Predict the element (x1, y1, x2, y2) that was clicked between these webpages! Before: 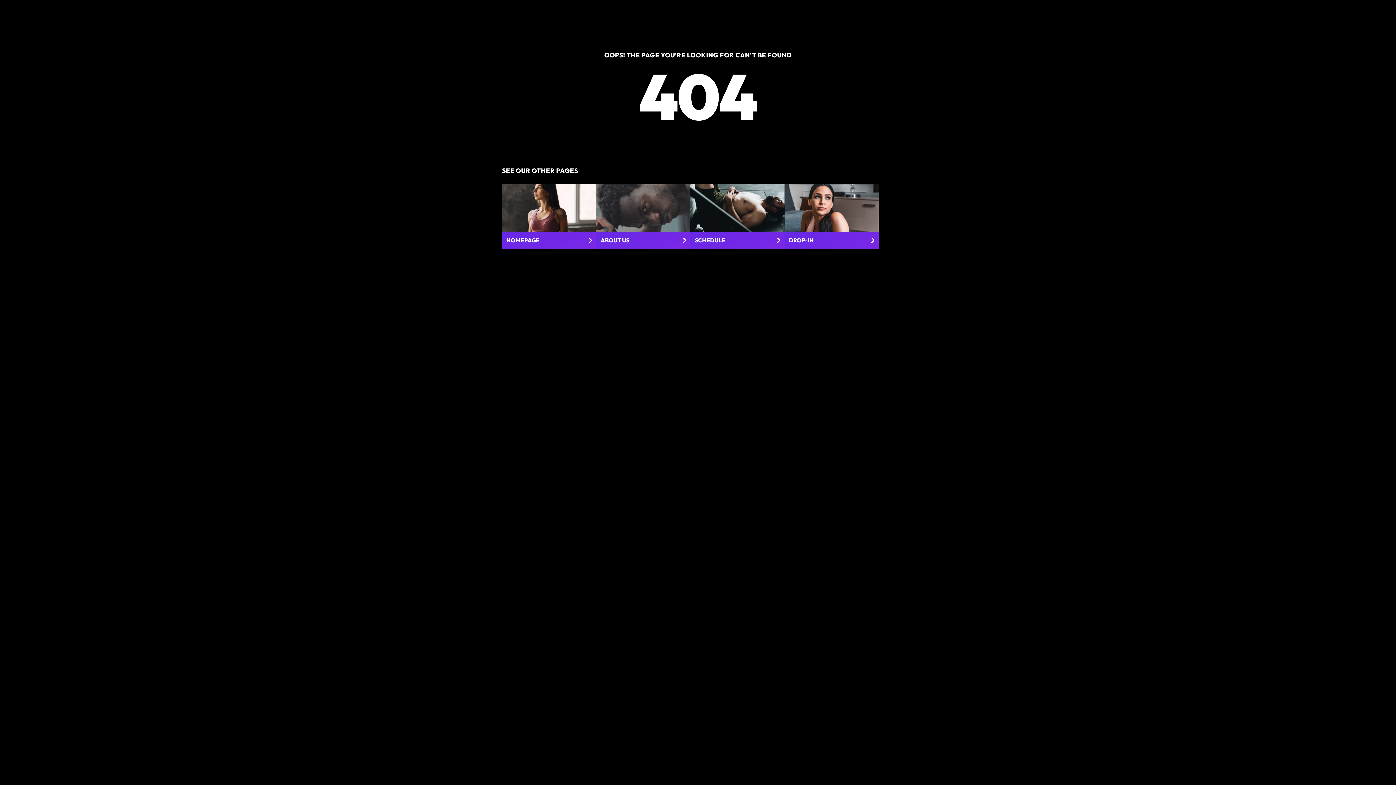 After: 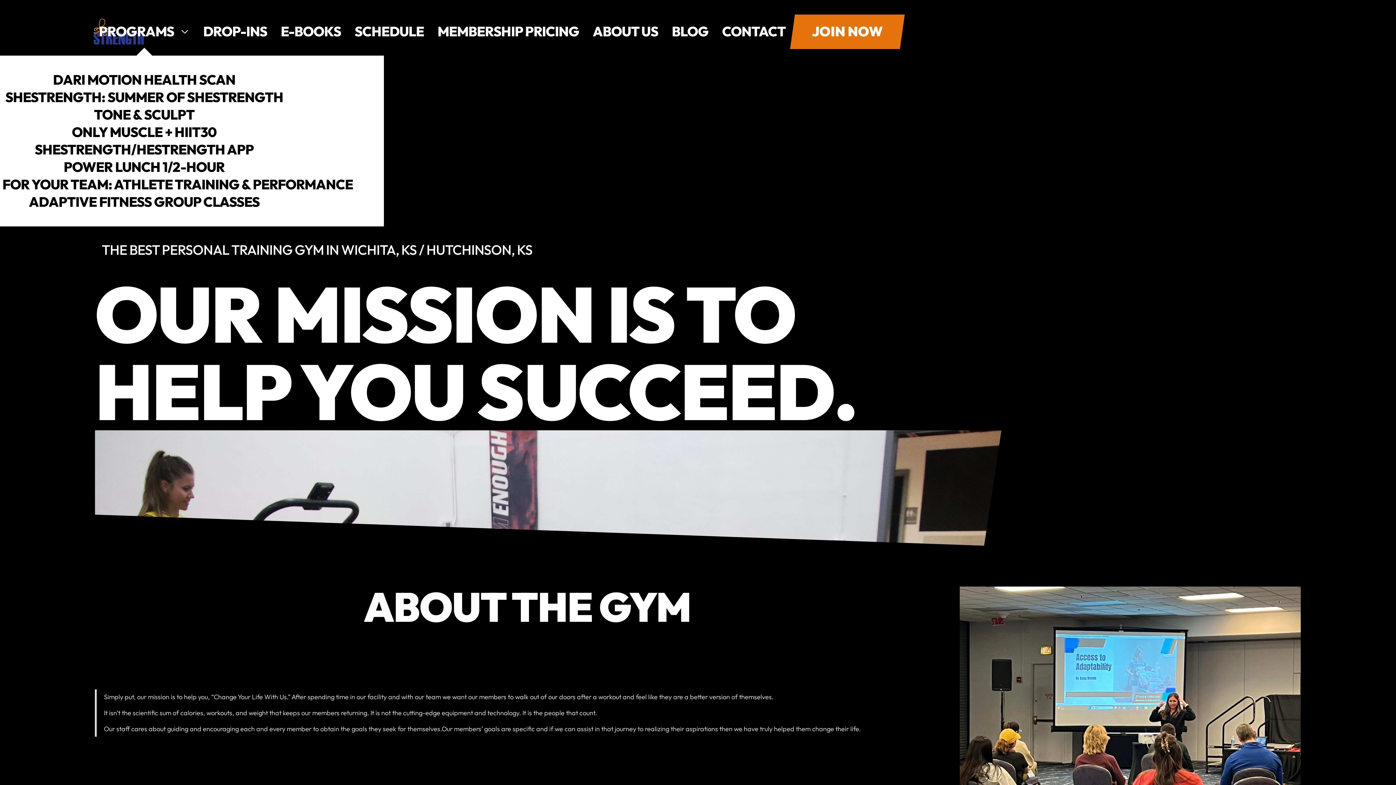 Action: label: ABOUT US bbox: (596, 184, 690, 248)